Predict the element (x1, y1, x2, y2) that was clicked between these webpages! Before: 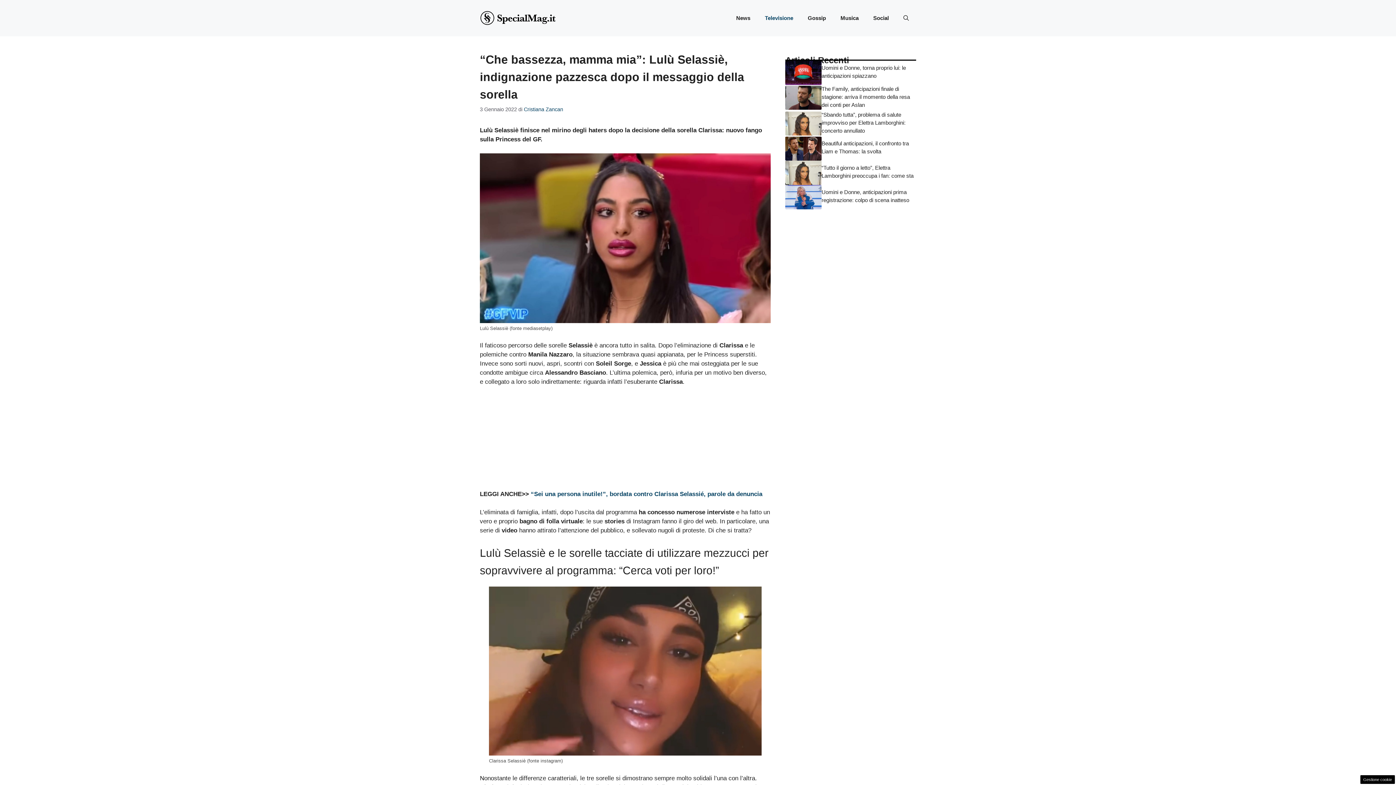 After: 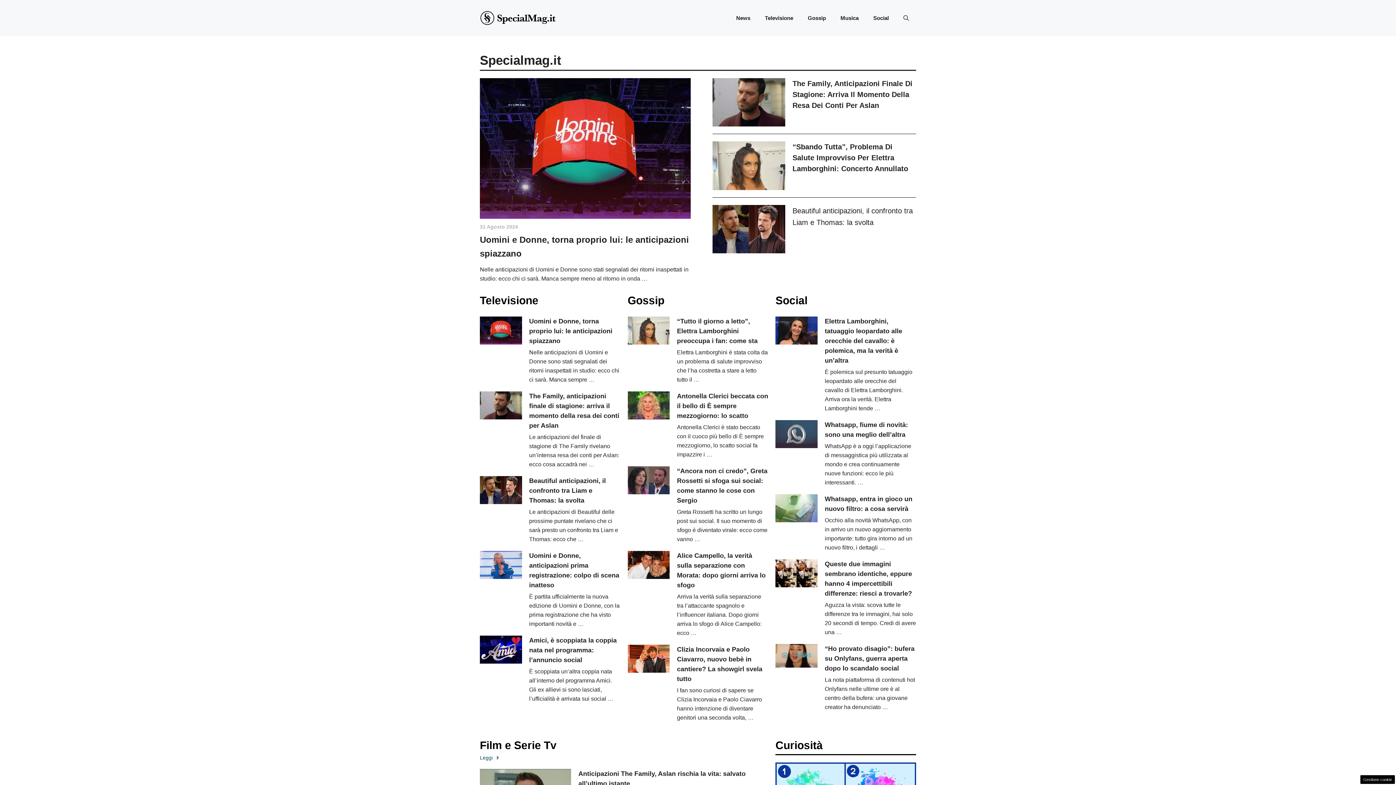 Action: bbox: (480, 14, 556, 21)